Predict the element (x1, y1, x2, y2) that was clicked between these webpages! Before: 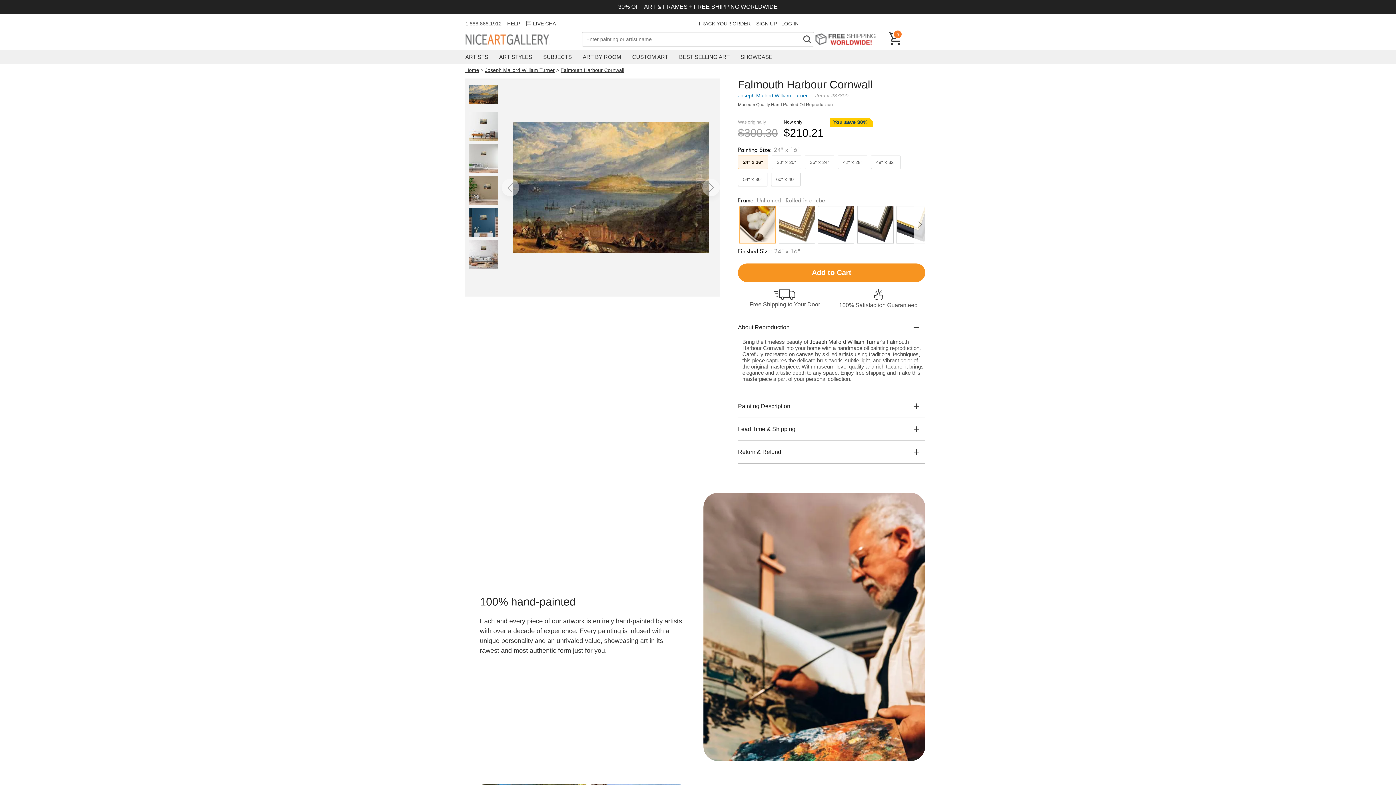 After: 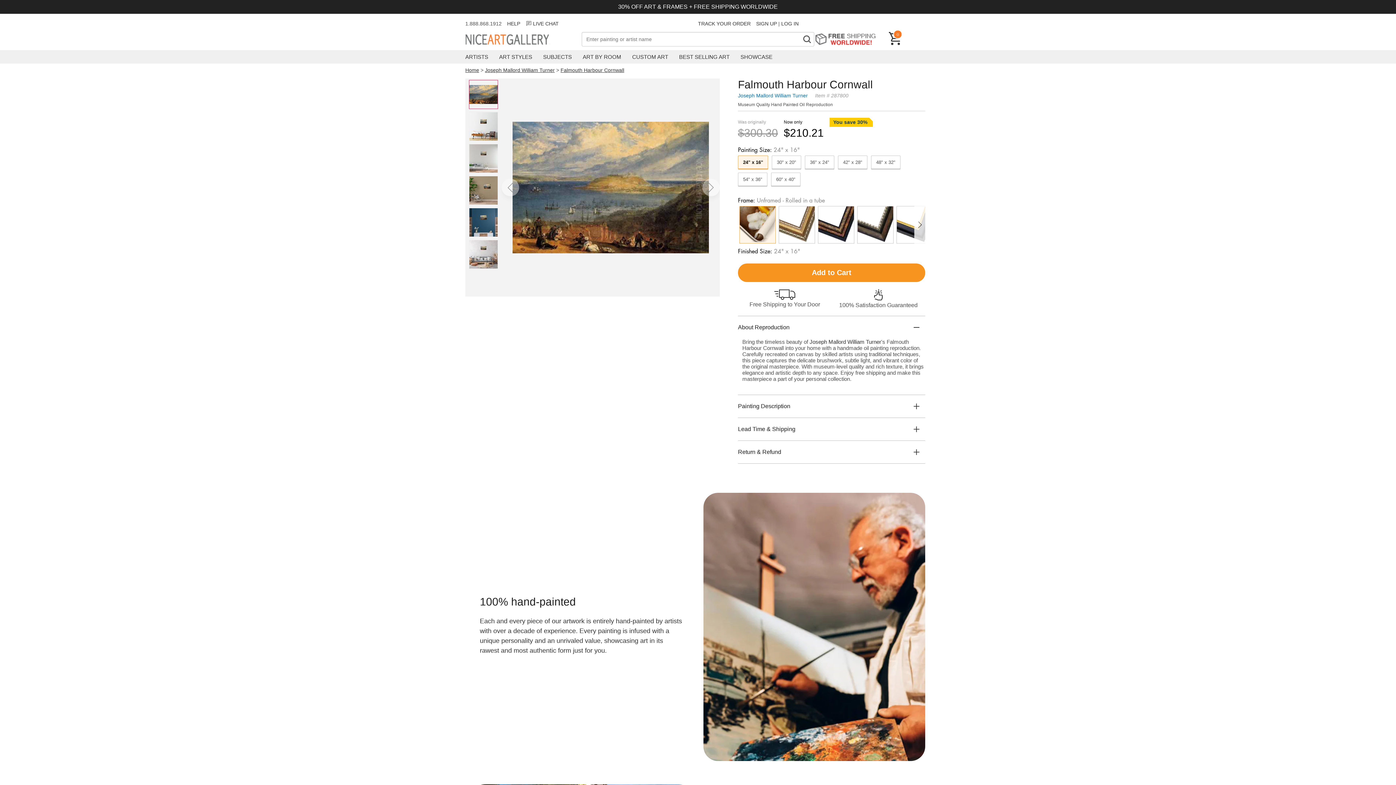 Action: label: Falmouth Harbour Cornwall bbox: (560, 67, 624, 73)